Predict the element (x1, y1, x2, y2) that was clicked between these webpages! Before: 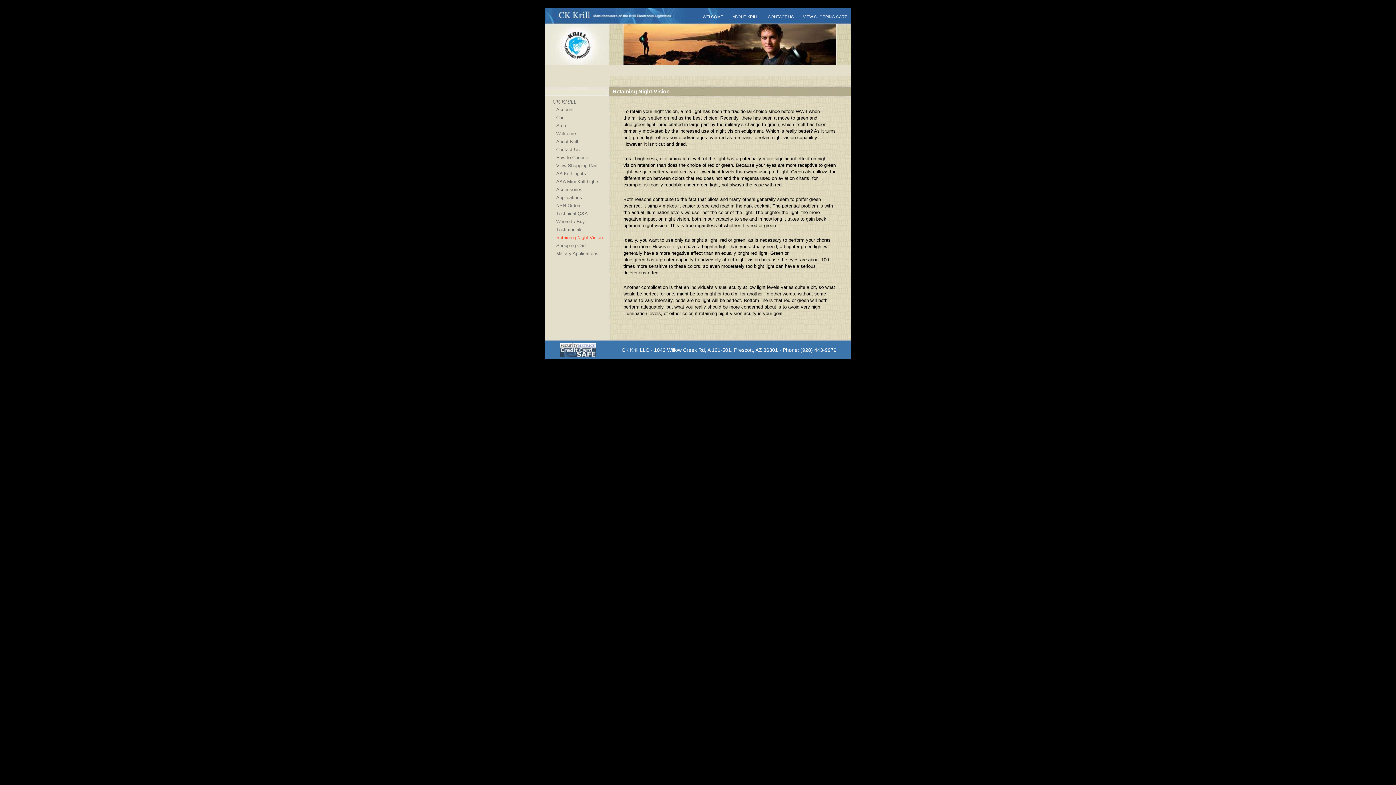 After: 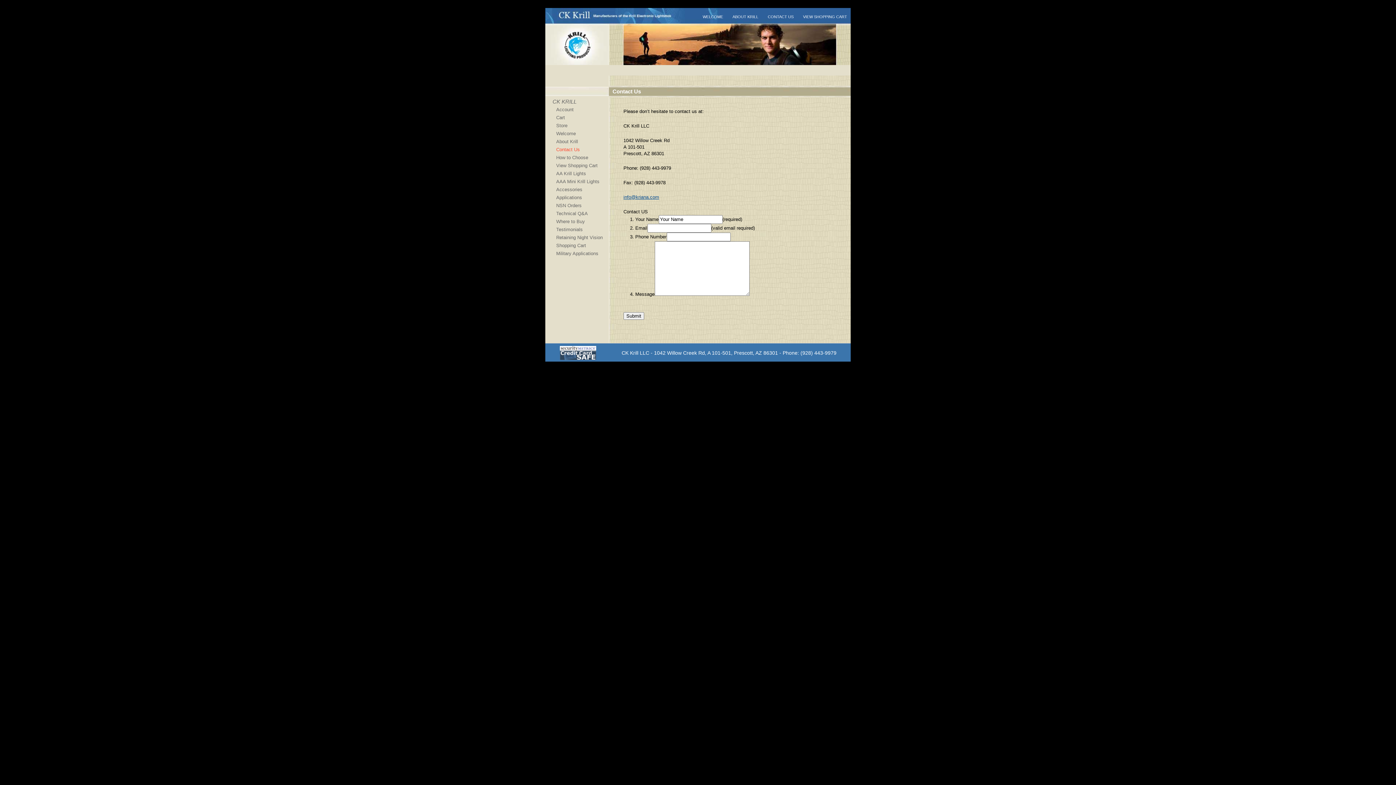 Action: label: Contact Us bbox: (556, 146, 580, 152)